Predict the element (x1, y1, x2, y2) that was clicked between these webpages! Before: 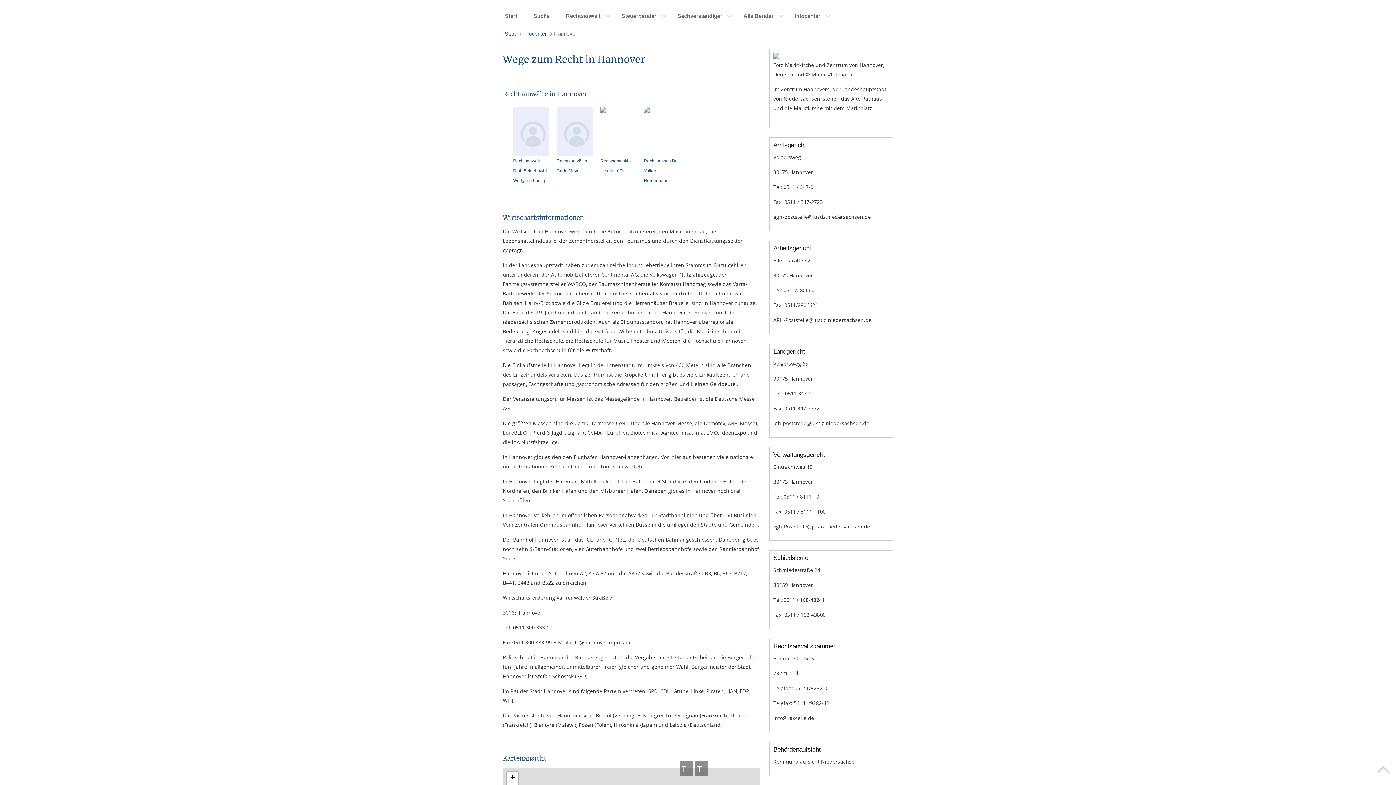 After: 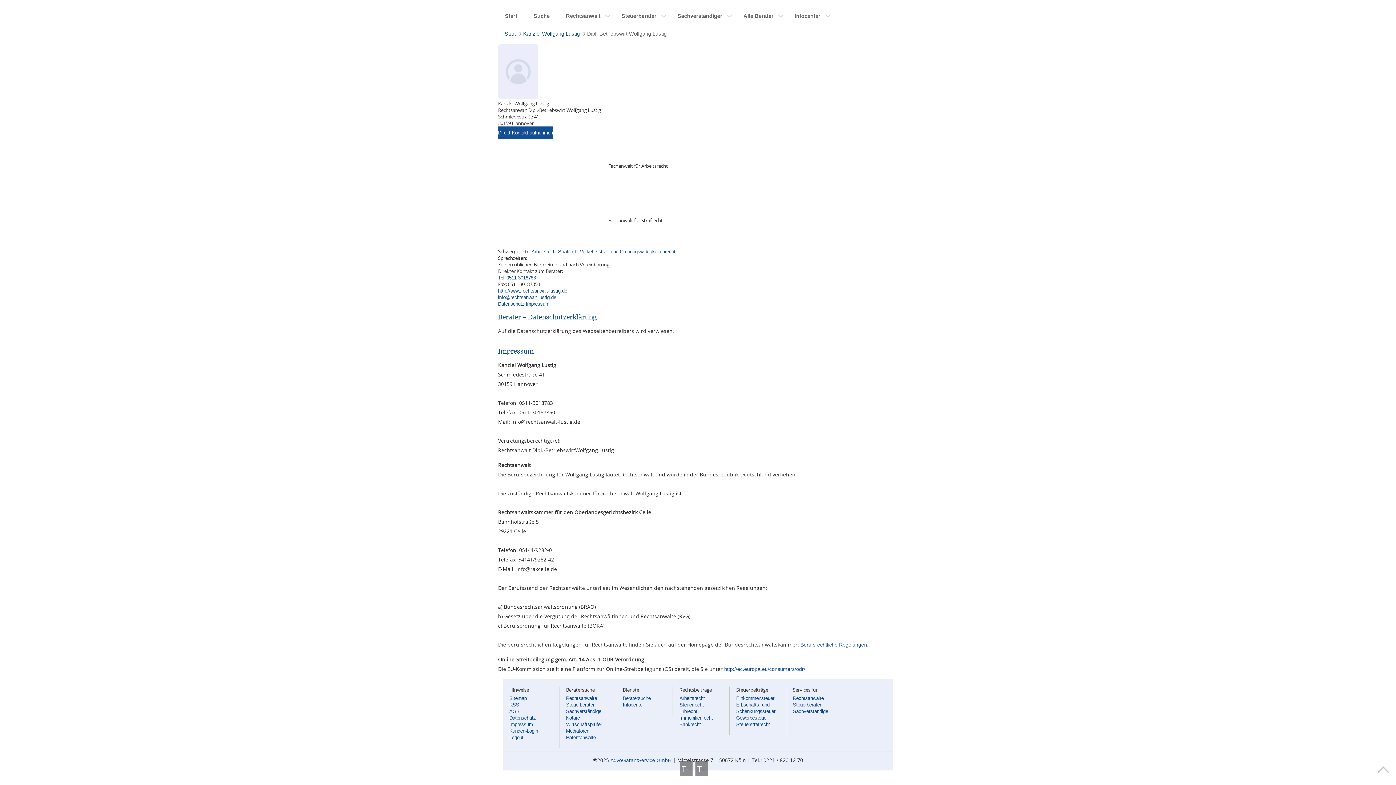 Action: bbox: (513, 158, 547, 183) label: Rechtsanwalt Dipl.-Betriebswirt Wolfgang Lustig